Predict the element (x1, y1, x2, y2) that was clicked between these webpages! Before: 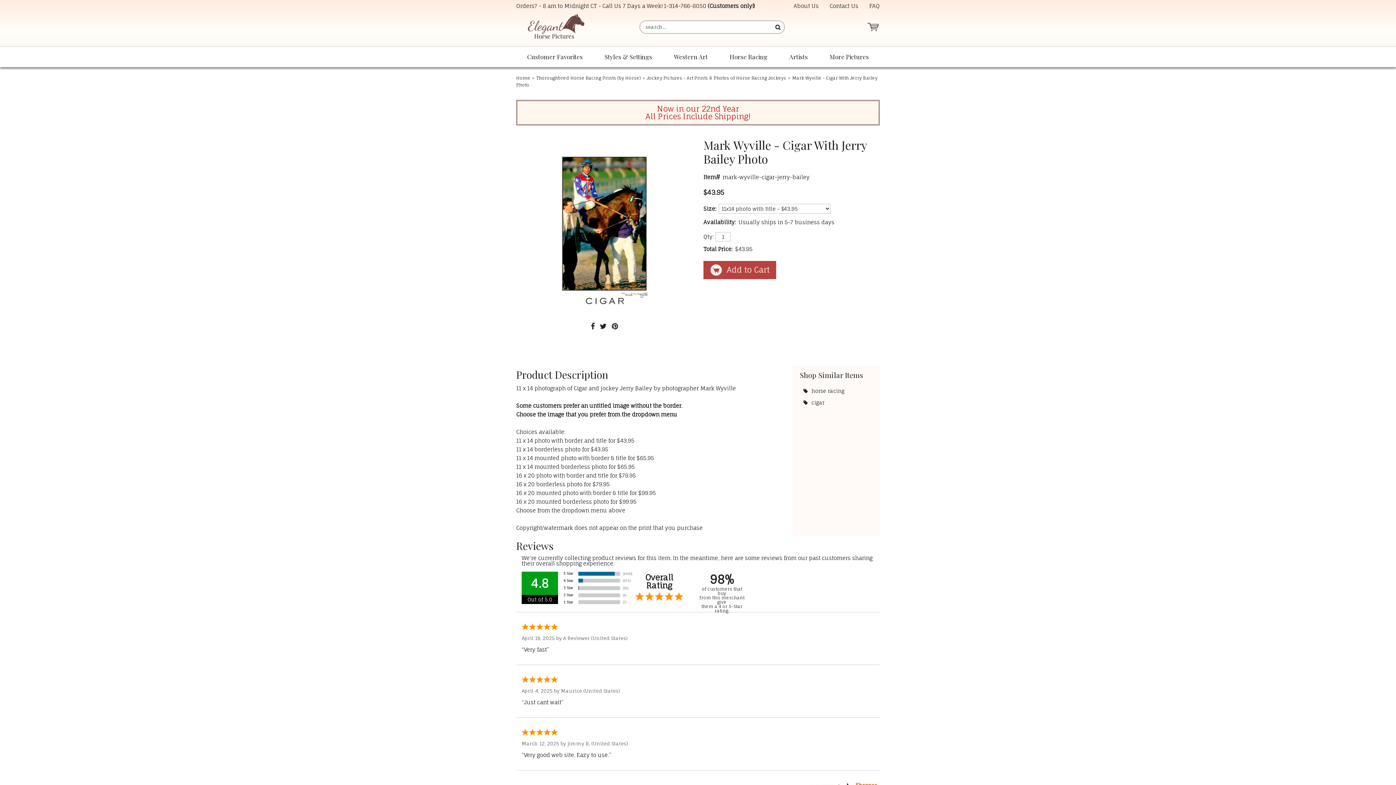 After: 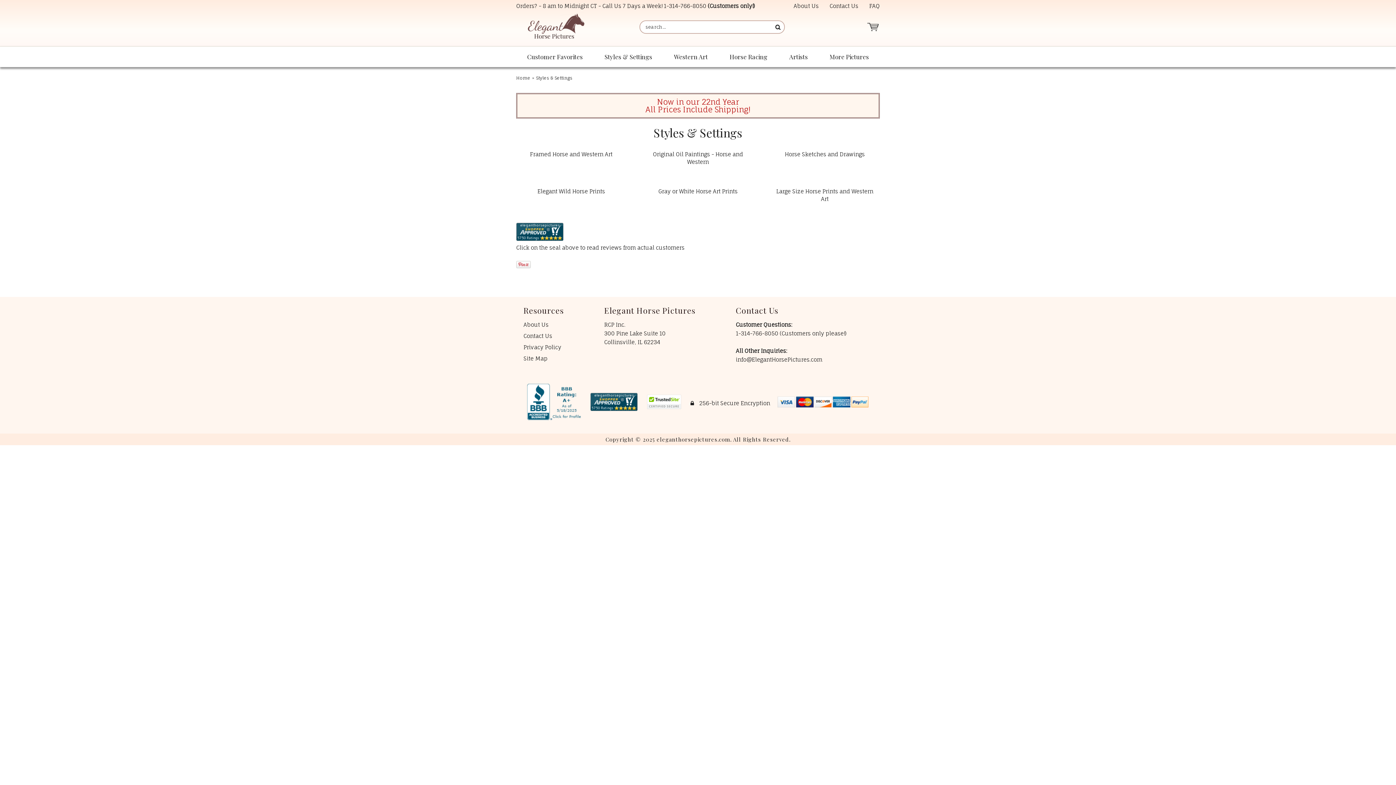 Action: bbox: (593, 46, 663, 66) label: Styles & Settings